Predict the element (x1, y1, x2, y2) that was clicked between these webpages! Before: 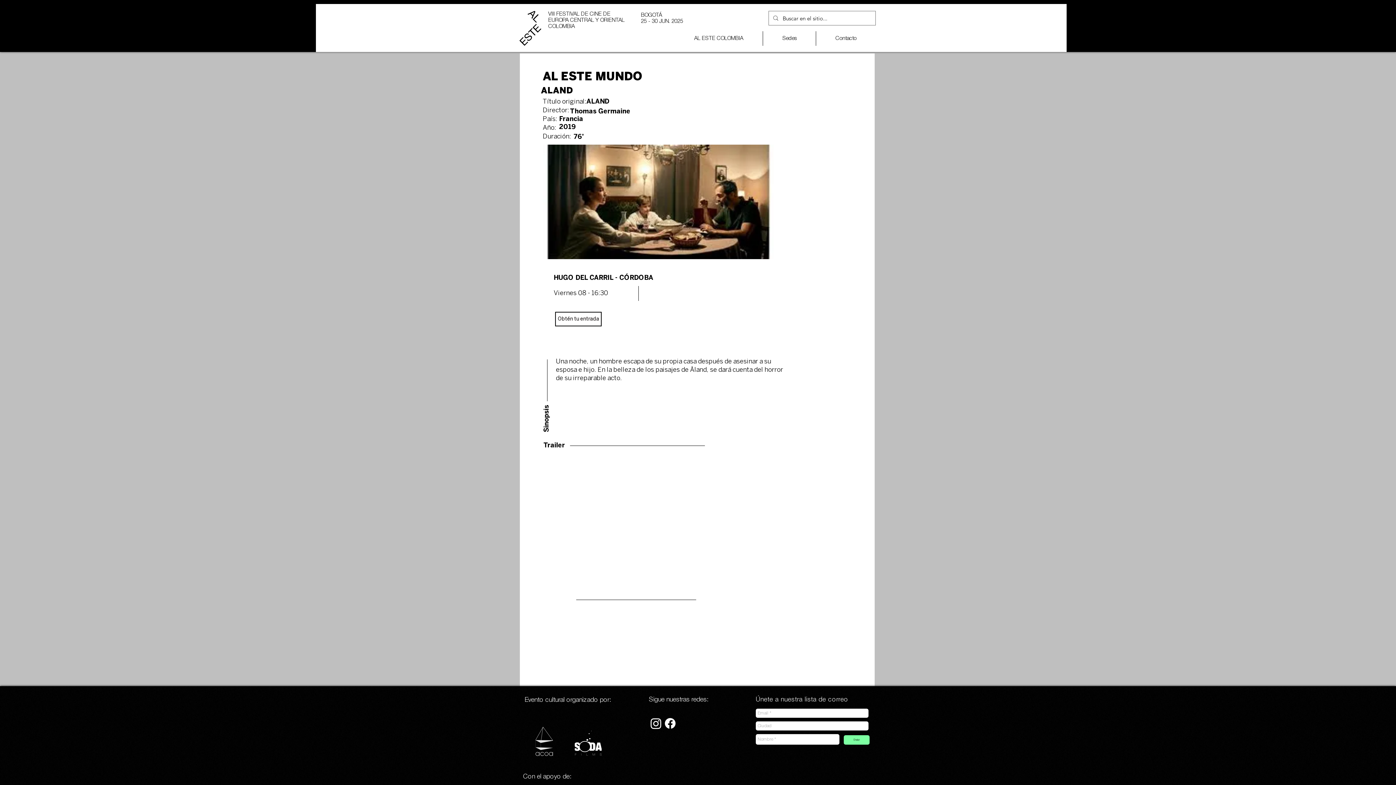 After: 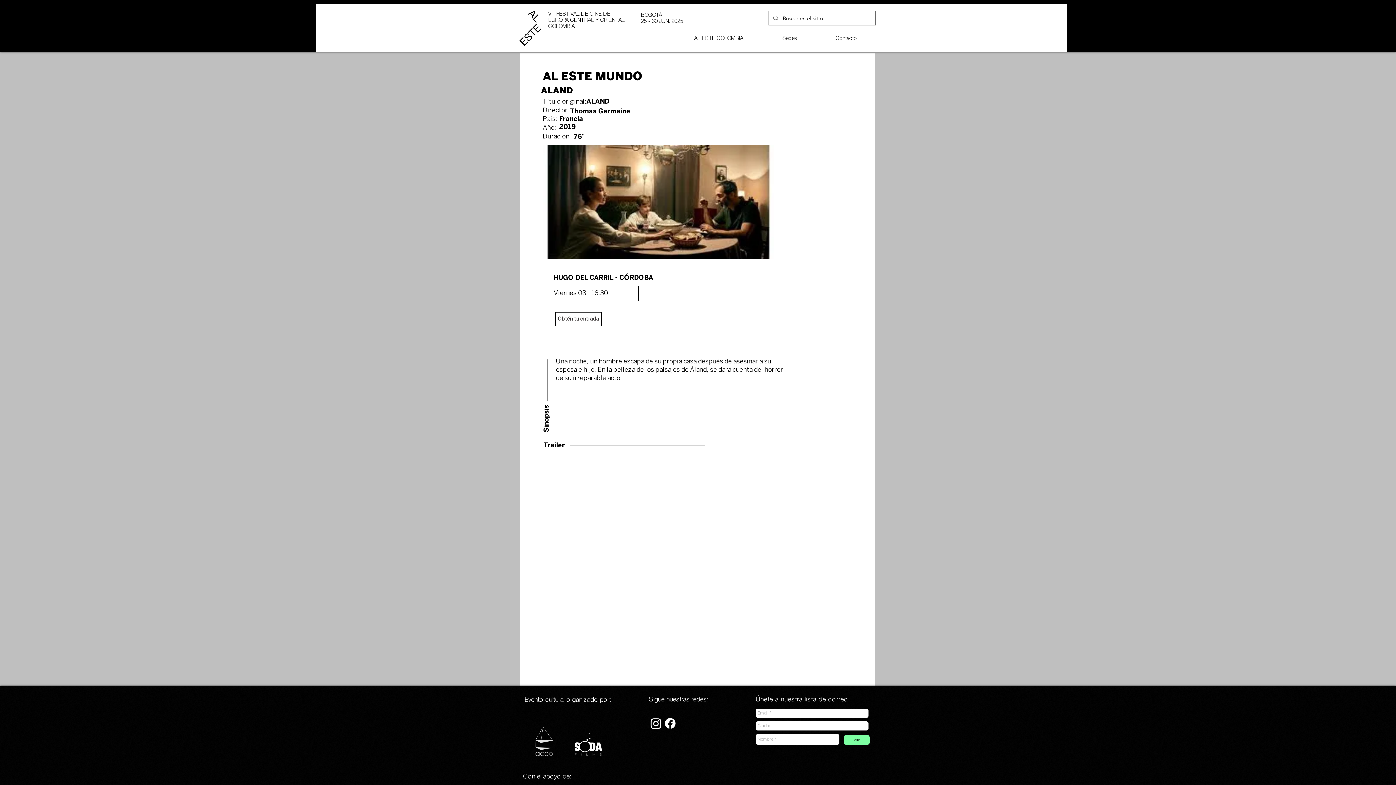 Action: bbox: (663, 716, 677, 730)